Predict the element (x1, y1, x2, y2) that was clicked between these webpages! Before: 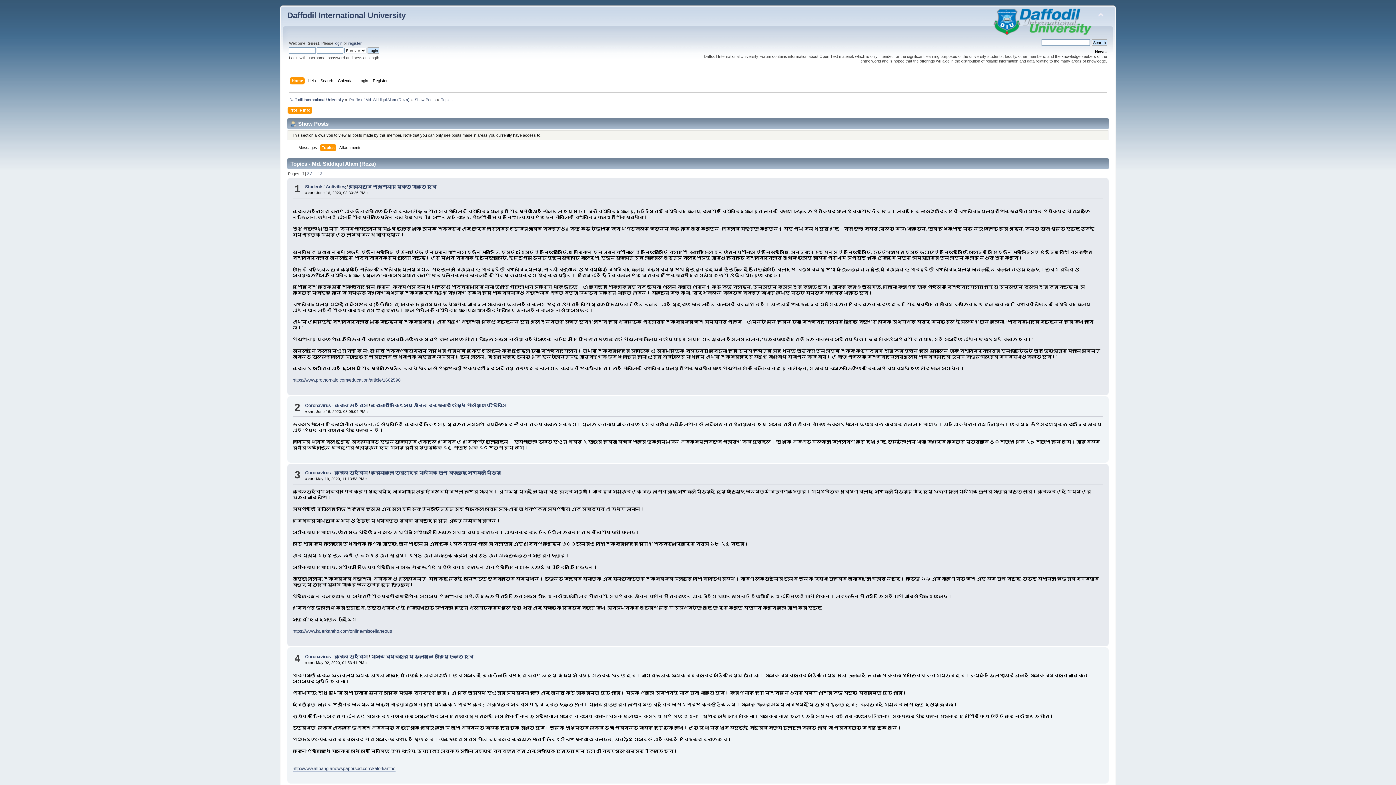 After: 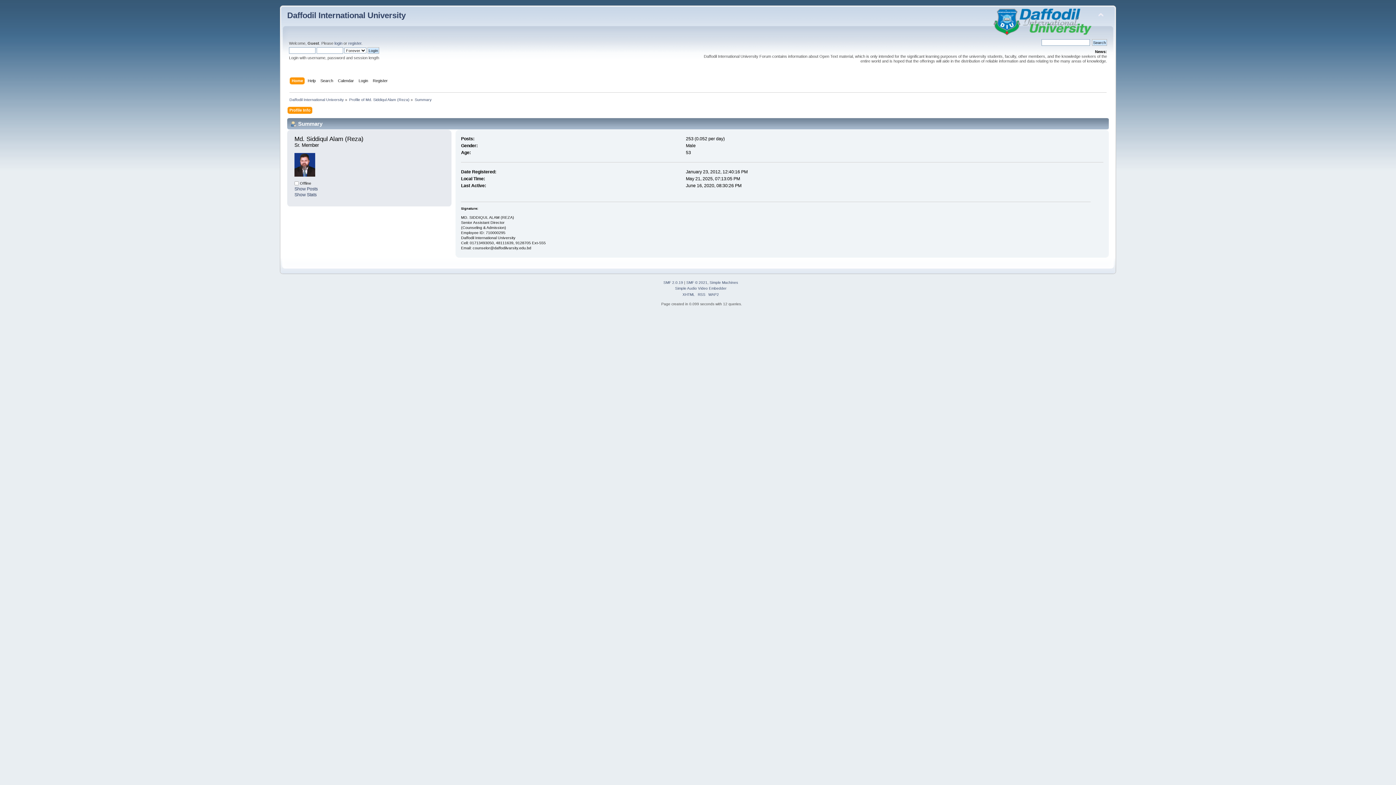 Action: bbox: (349, 97, 409, 101) label: Profile of Md. Siddiqul Alam (Reza)